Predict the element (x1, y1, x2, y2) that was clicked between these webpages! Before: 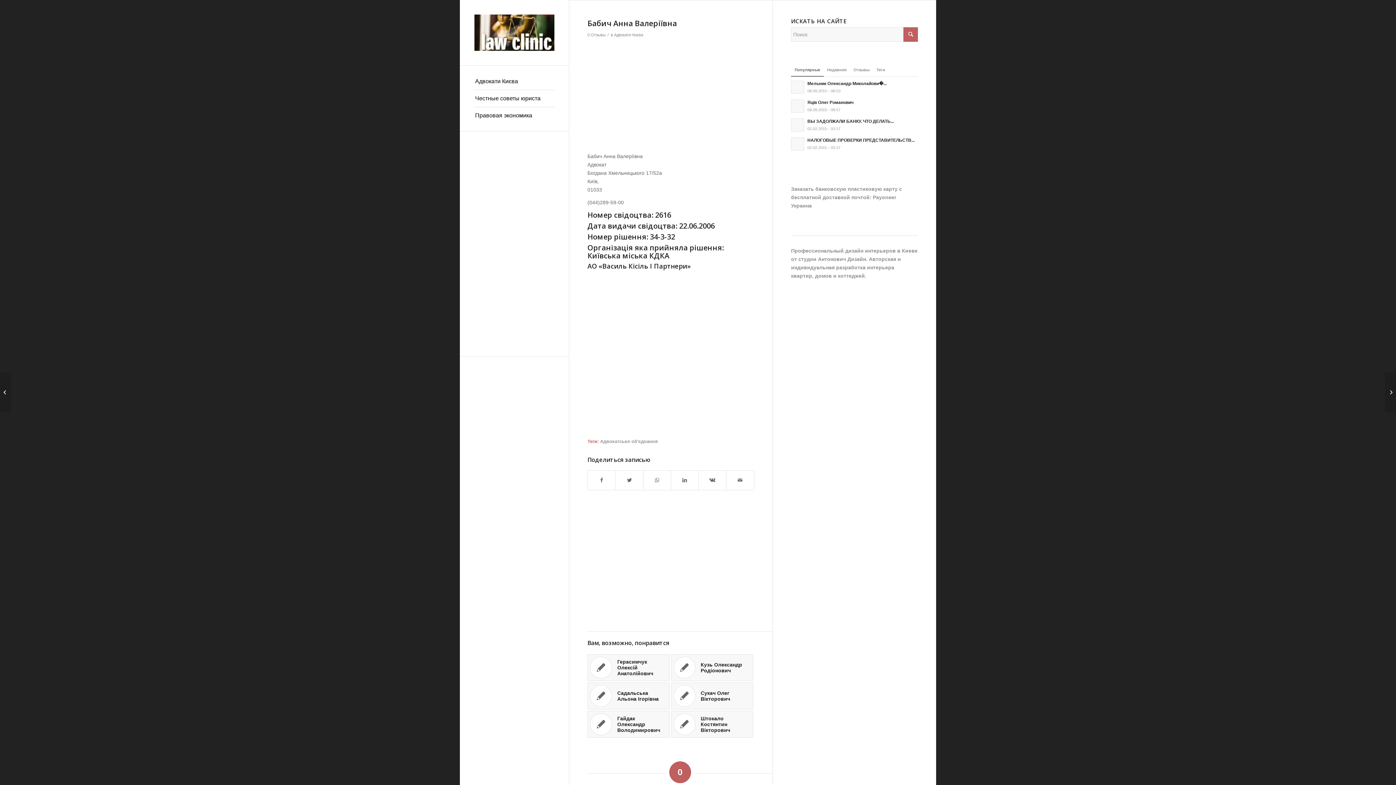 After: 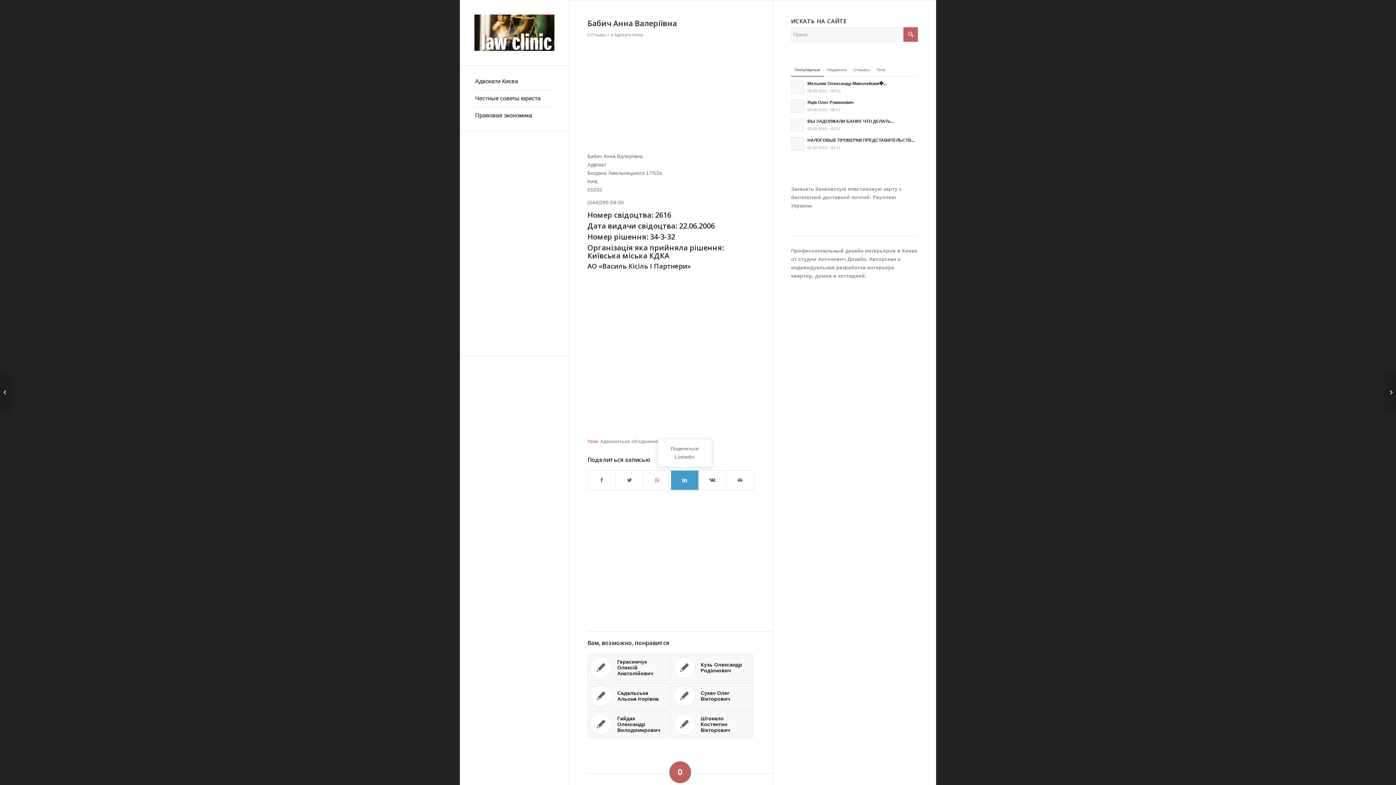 Action: bbox: (671, 470, 698, 490) label: Поделиться LinkedIn